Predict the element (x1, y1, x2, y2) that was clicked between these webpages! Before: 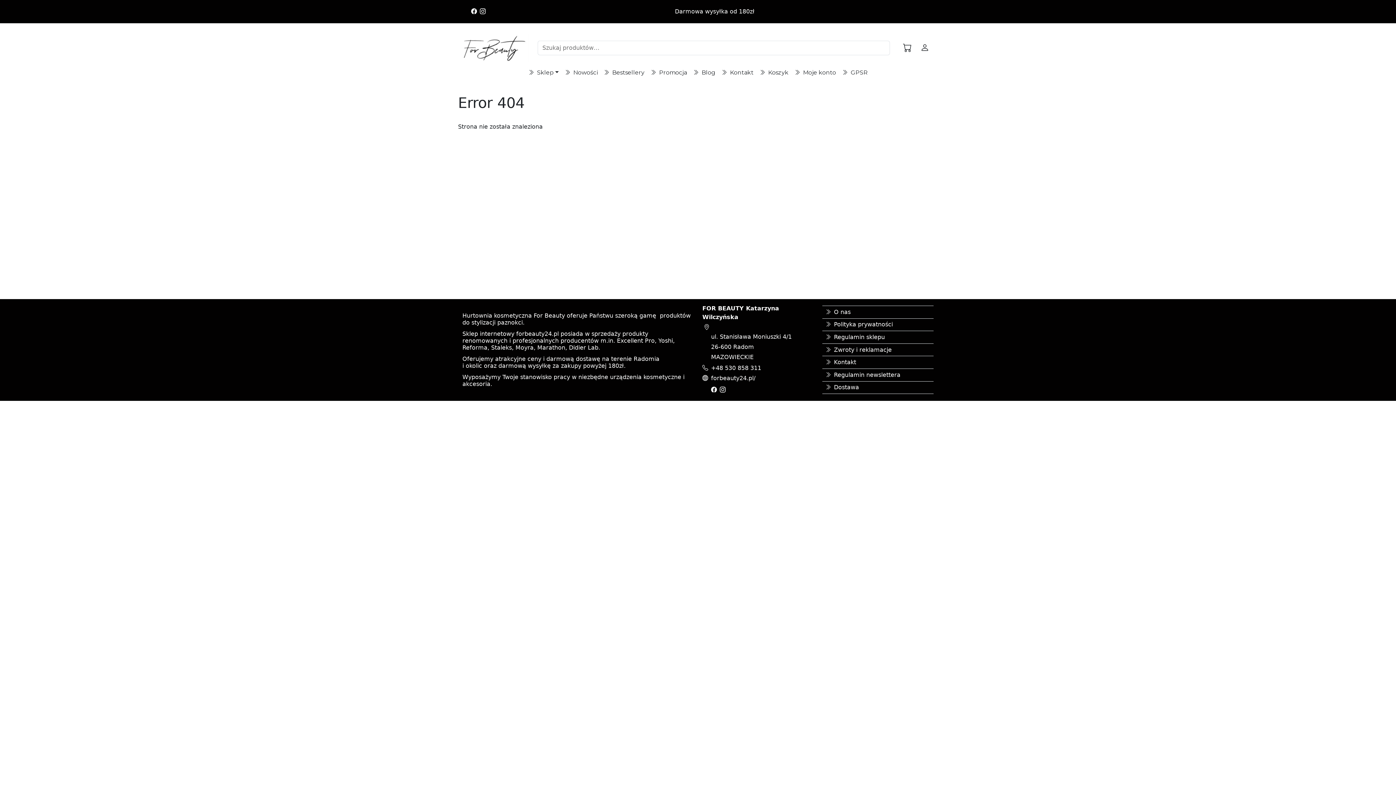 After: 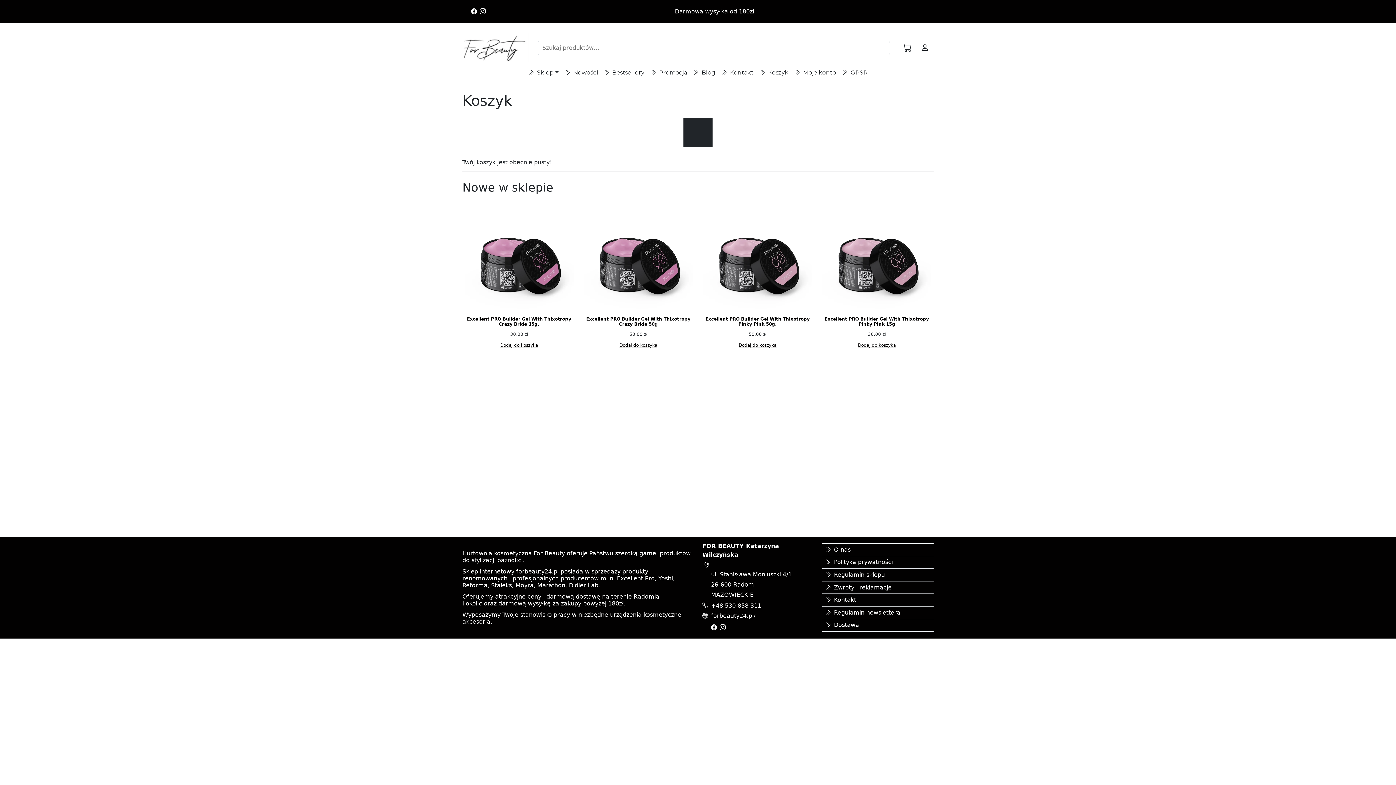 Action: bbox: (898, 38, 916, 56)